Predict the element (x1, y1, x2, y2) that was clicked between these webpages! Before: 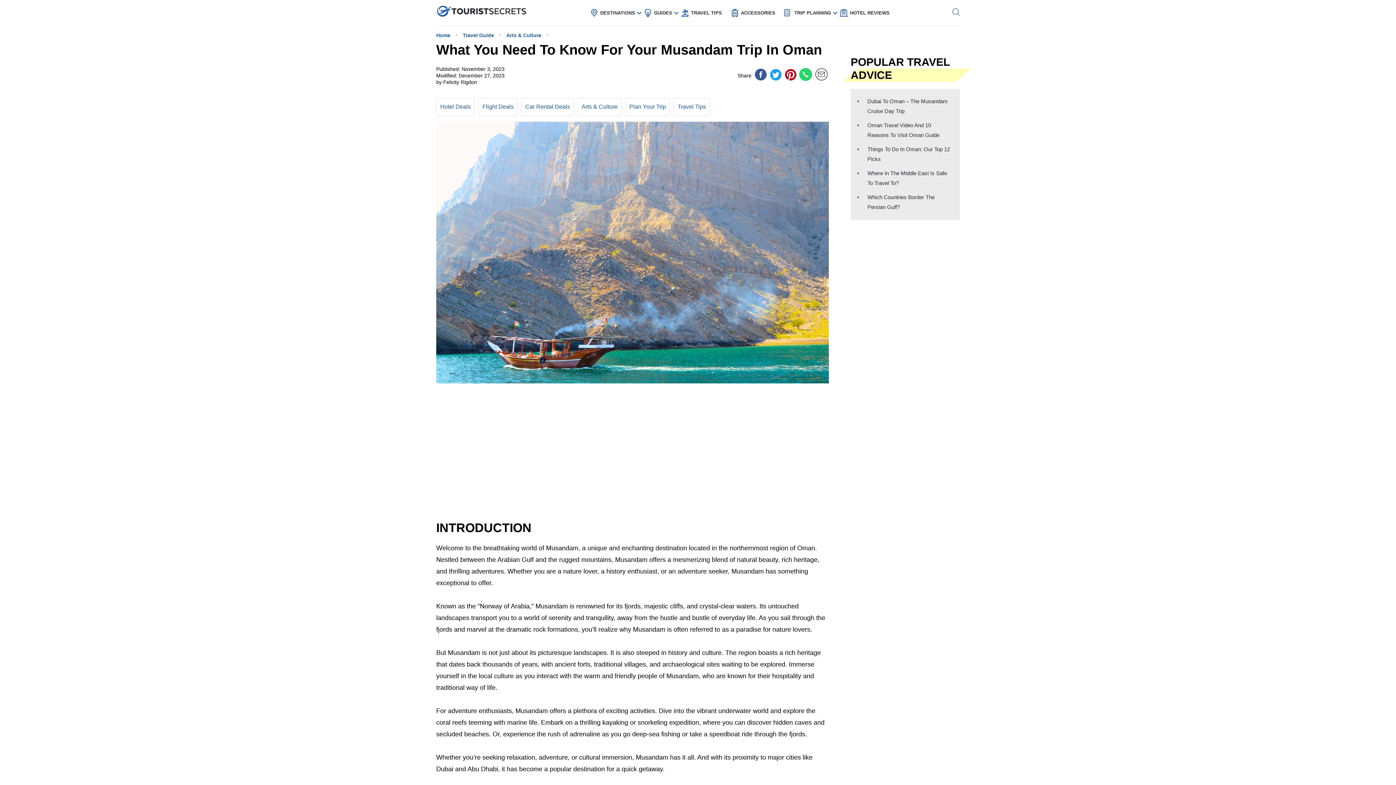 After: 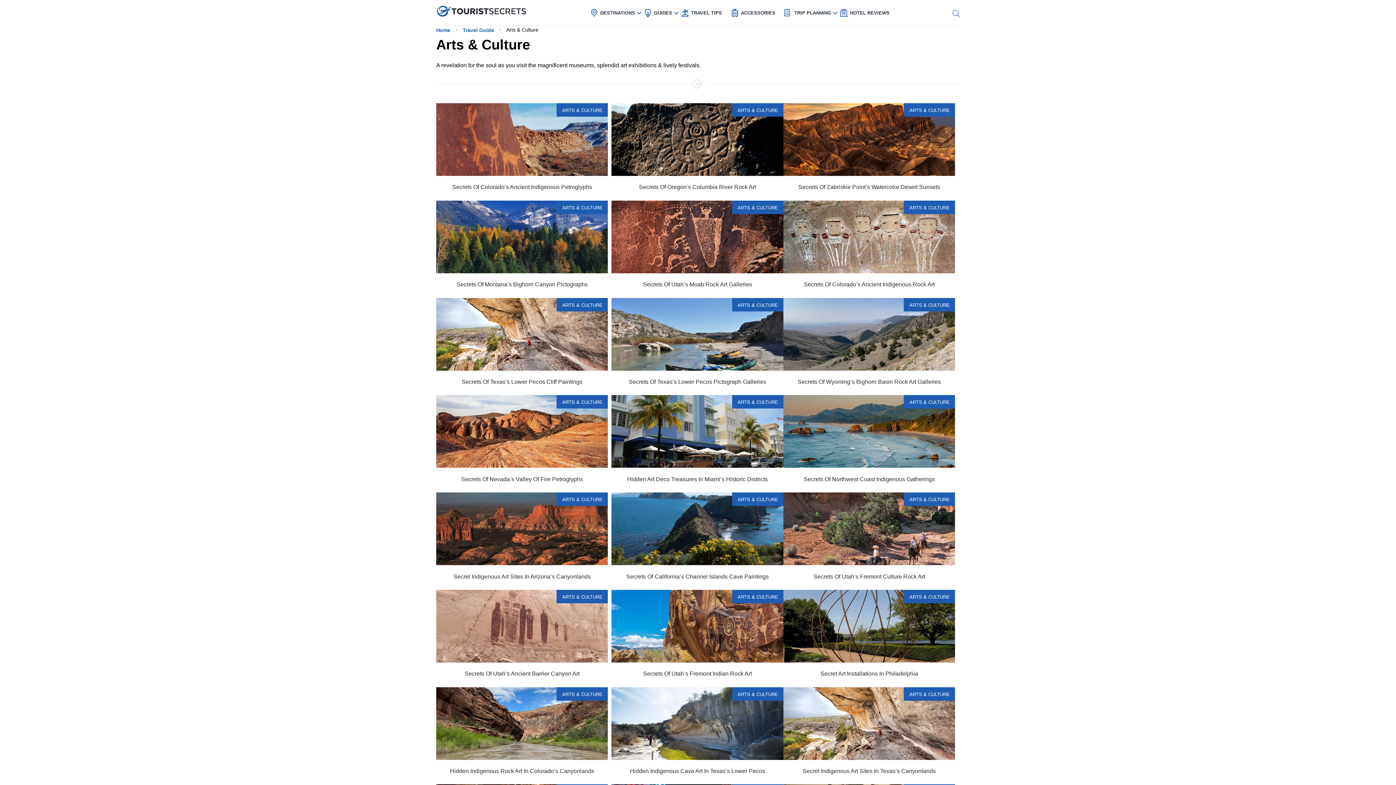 Action: bbox: (581, 103, 617, 109) label: Arts & Culture